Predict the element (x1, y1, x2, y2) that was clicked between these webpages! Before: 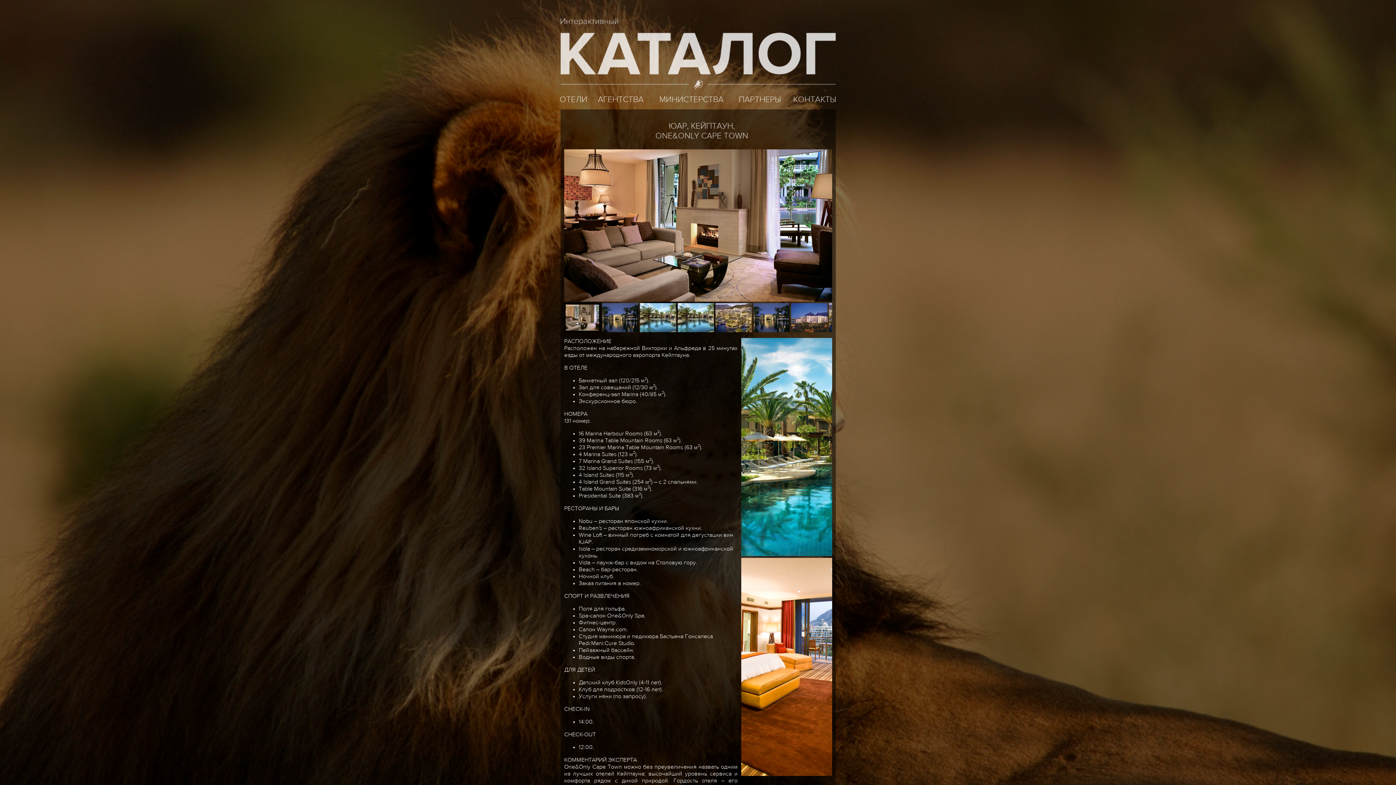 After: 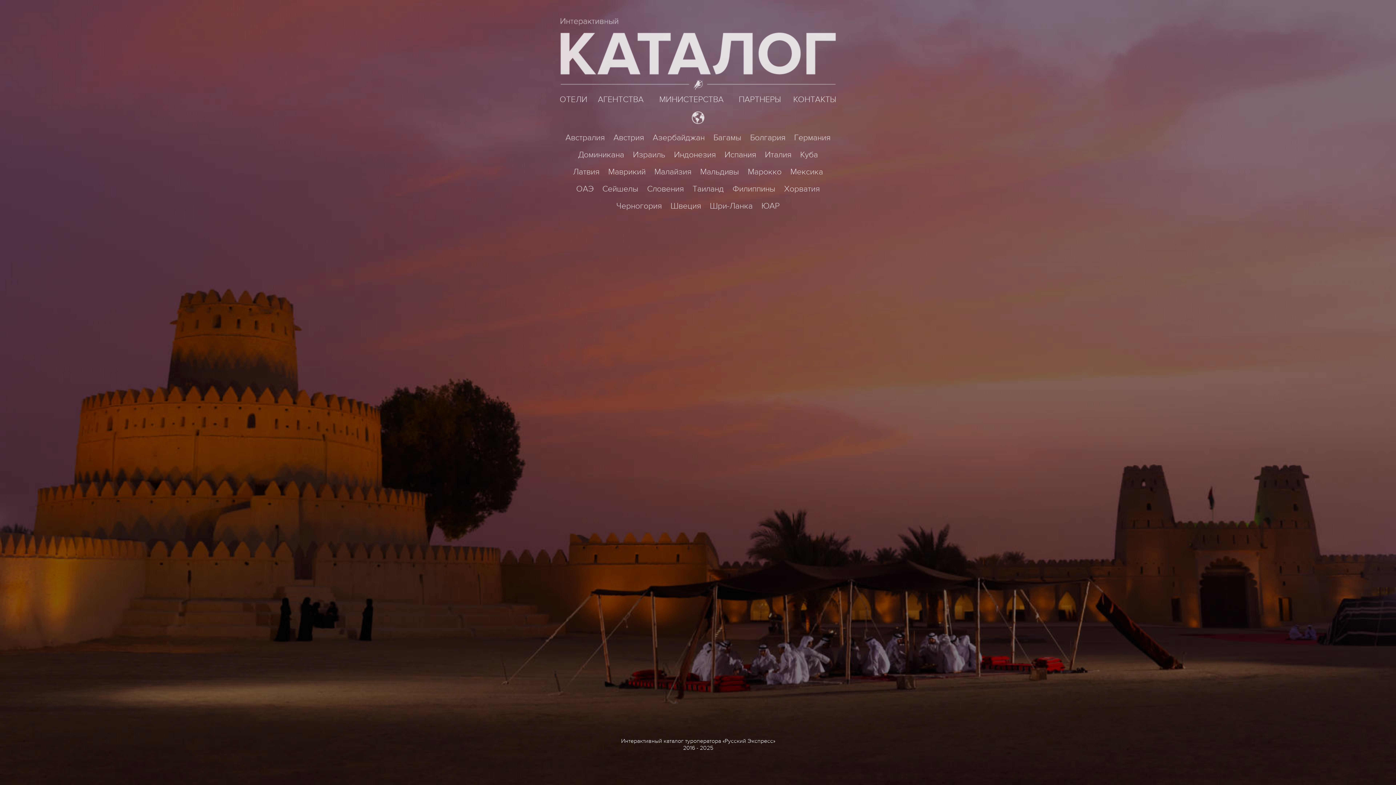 Action: bbox: (559, 95, 587, 104) label: ОТЕЛИ